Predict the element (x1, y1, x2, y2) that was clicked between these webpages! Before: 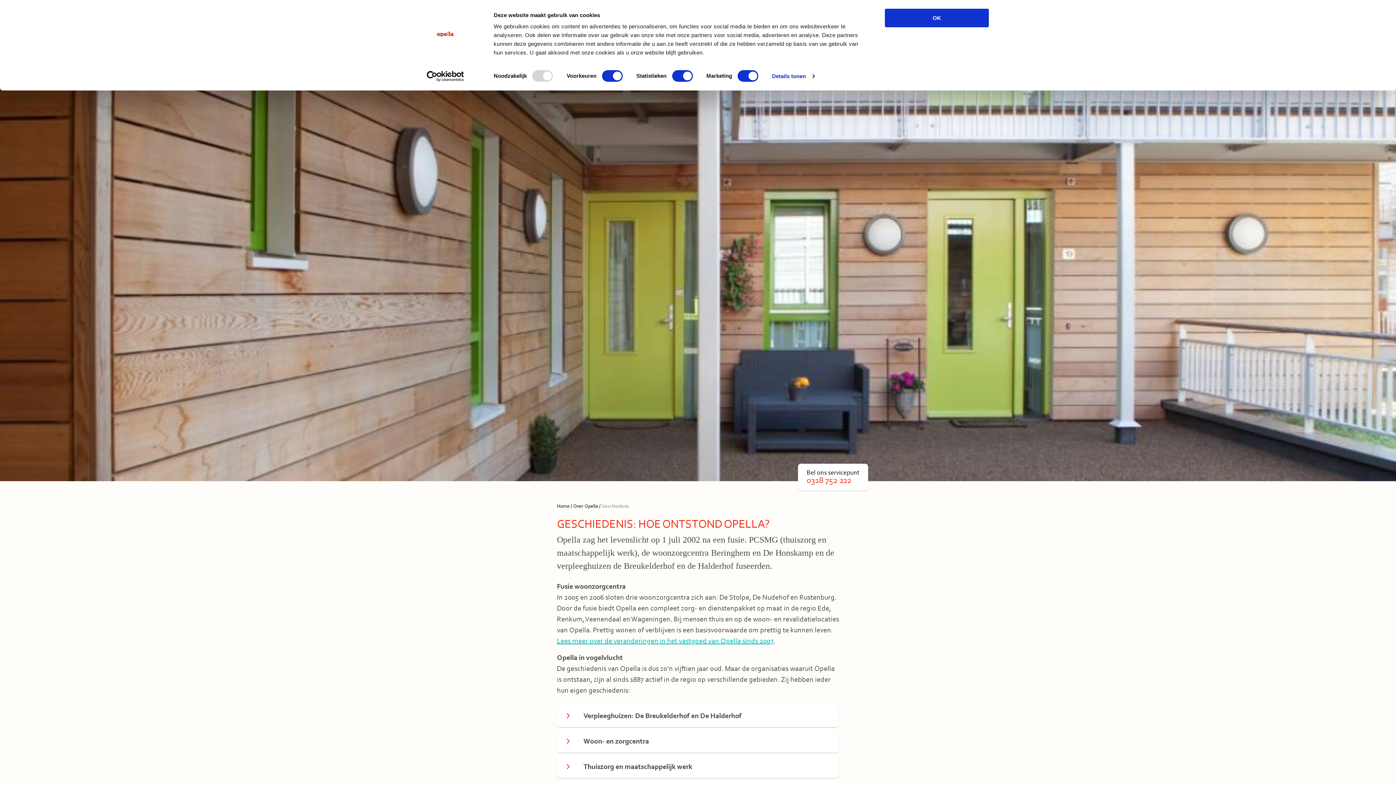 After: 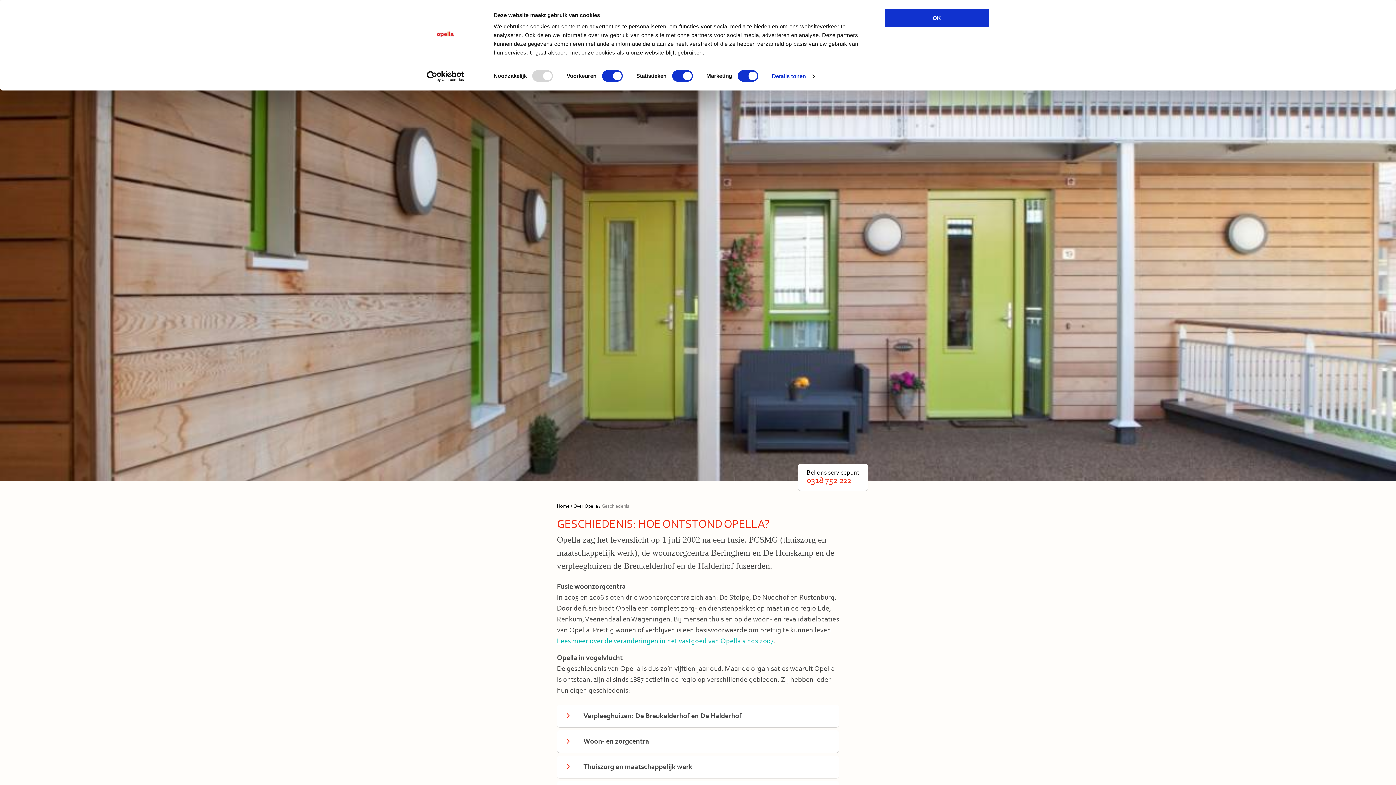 Action: label: Usercentrics Cookiebot - opens in a new window bbox: (413, 70, 477, 81)